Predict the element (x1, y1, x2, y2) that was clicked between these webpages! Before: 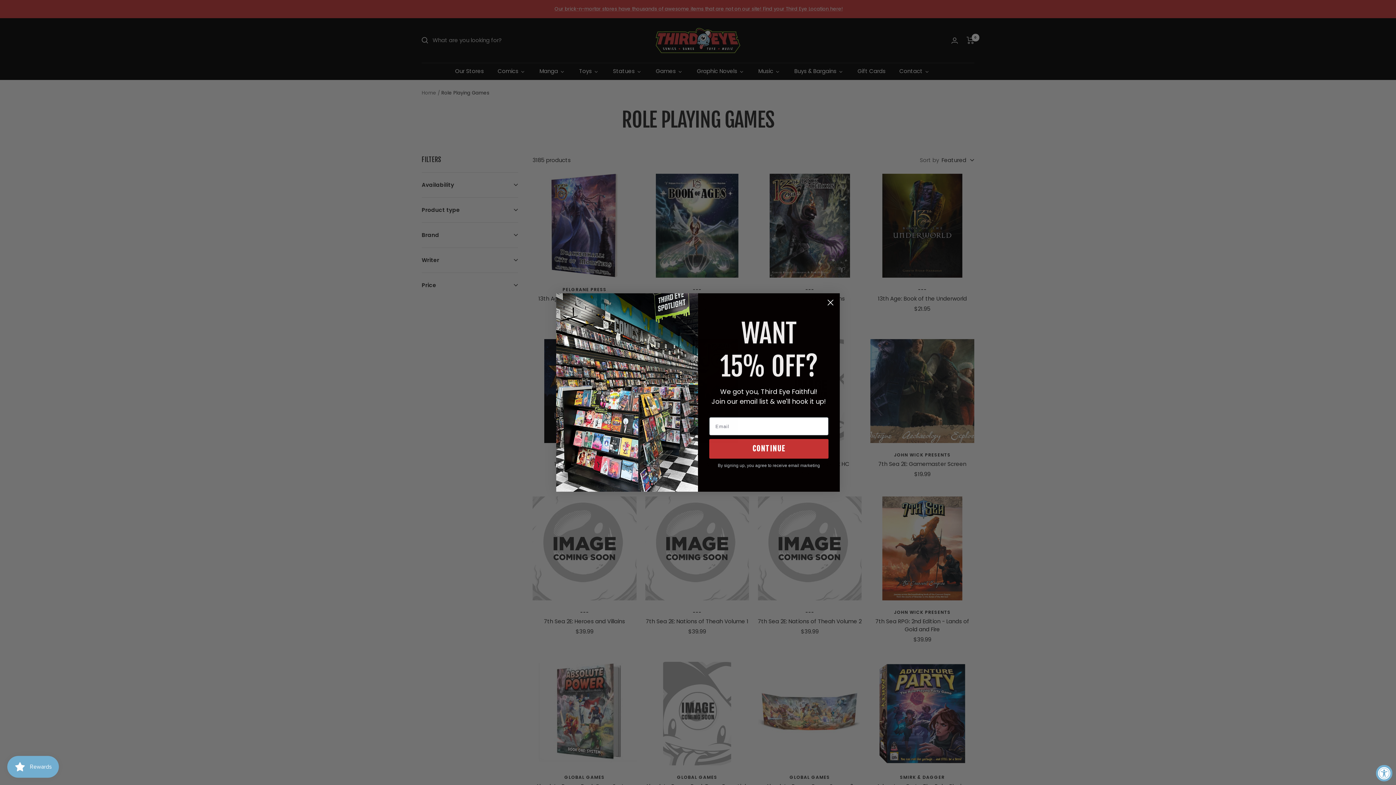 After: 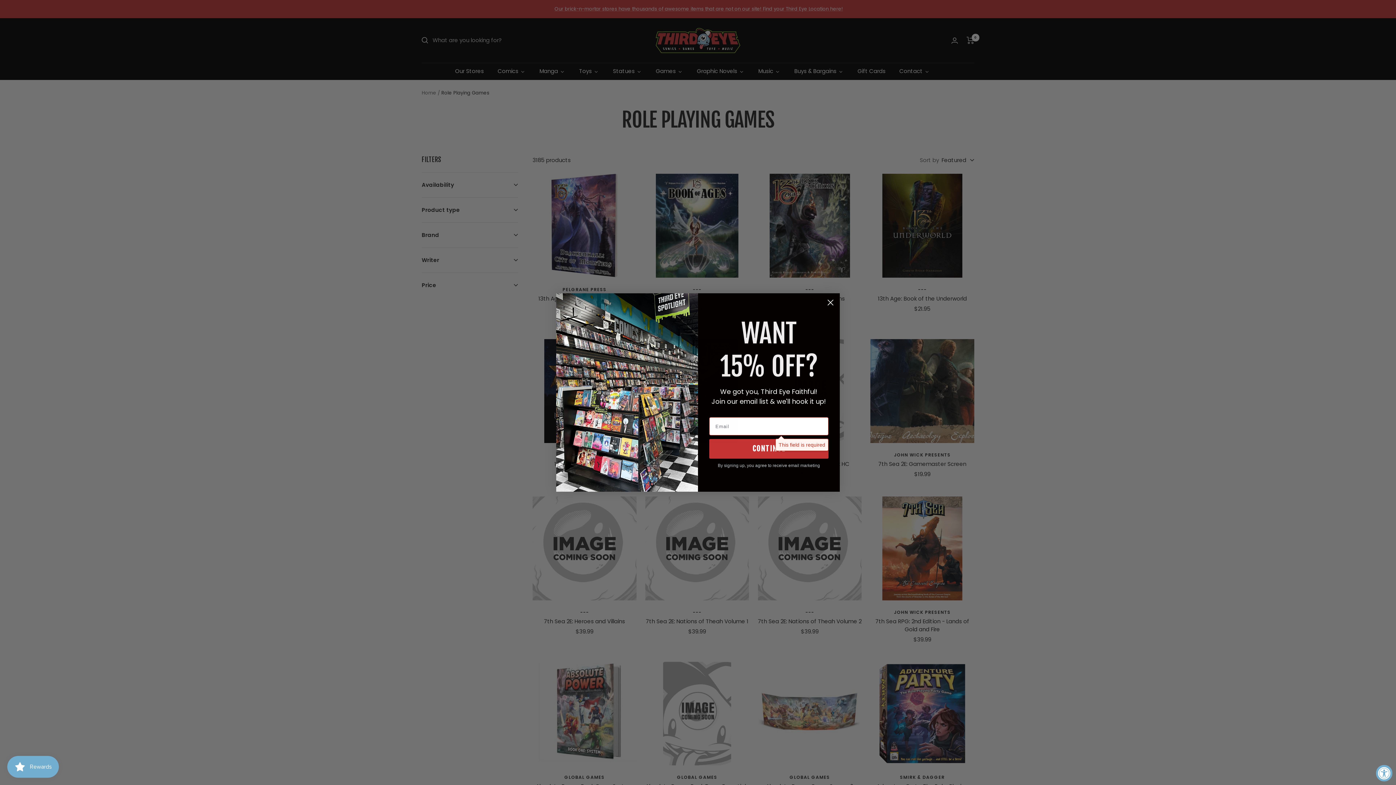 Action: bbox: (709, 439, 828, 458) label: CONTINUE